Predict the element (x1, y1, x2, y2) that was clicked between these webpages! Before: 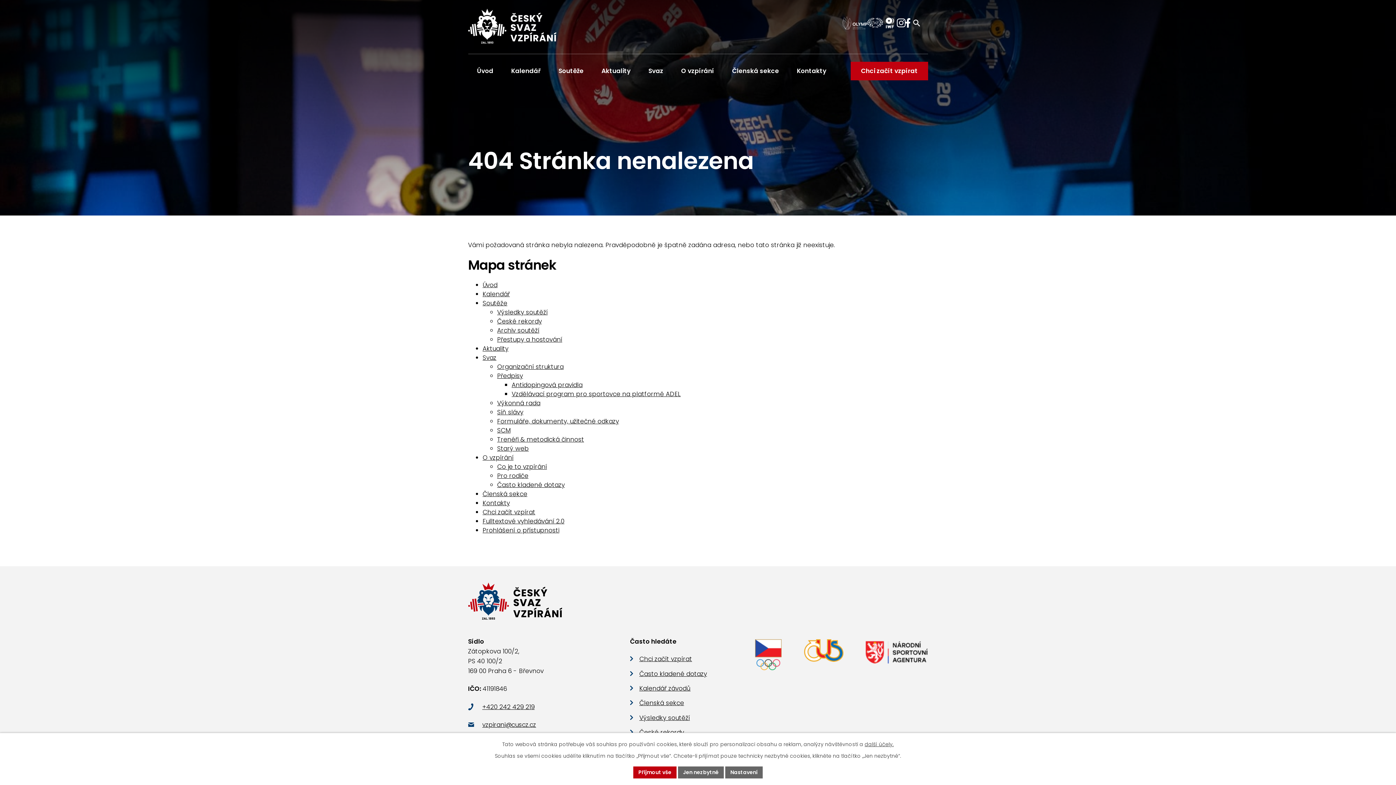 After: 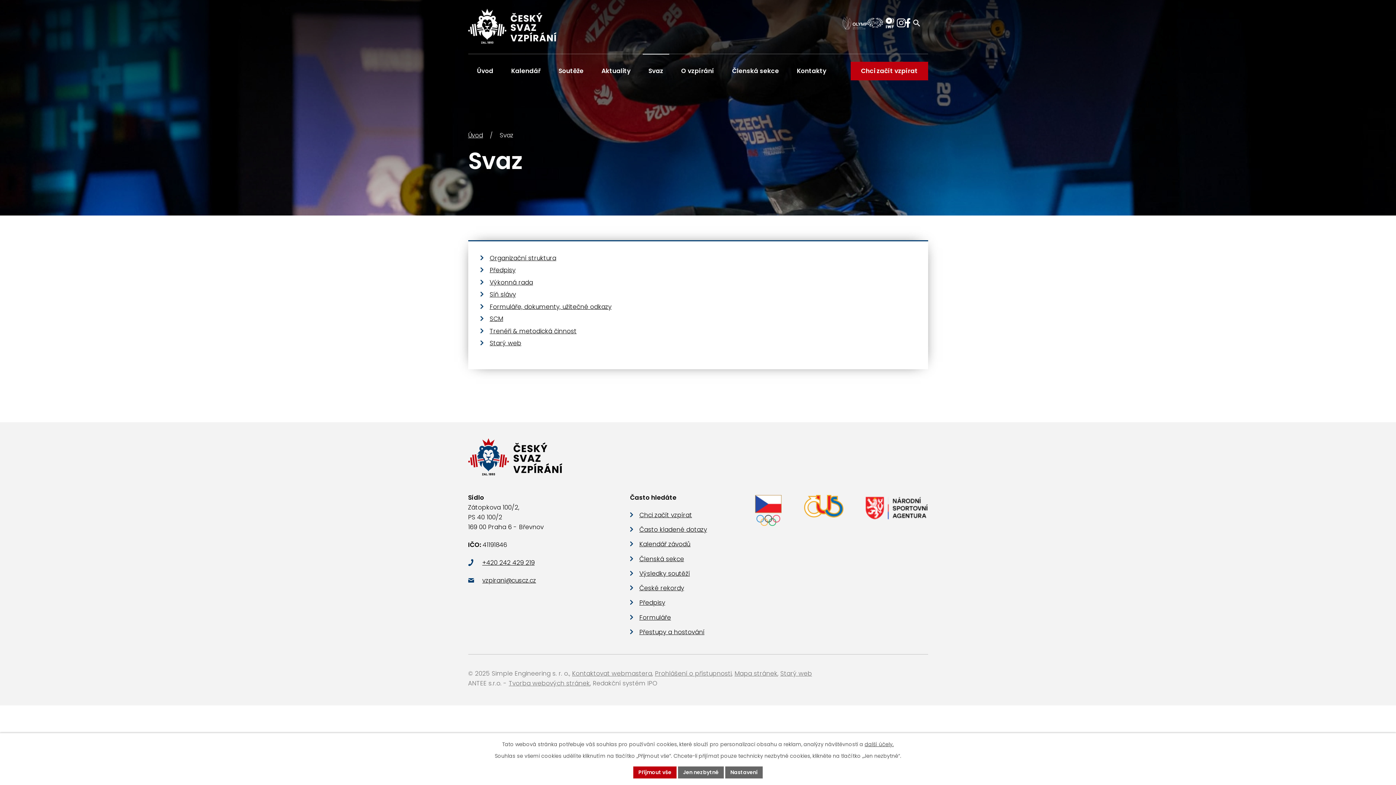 Action: label: Svaz bbox: (482, 353, 496, 362)